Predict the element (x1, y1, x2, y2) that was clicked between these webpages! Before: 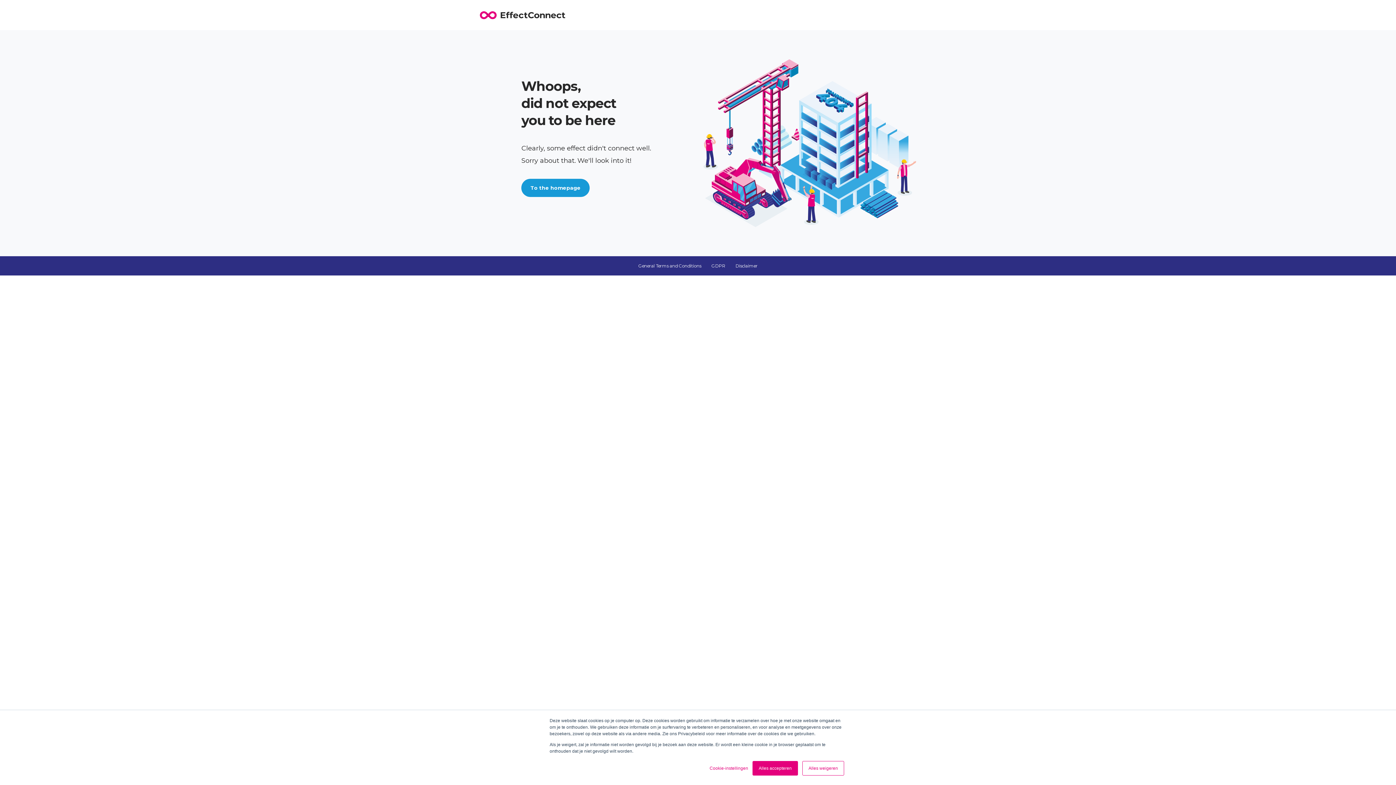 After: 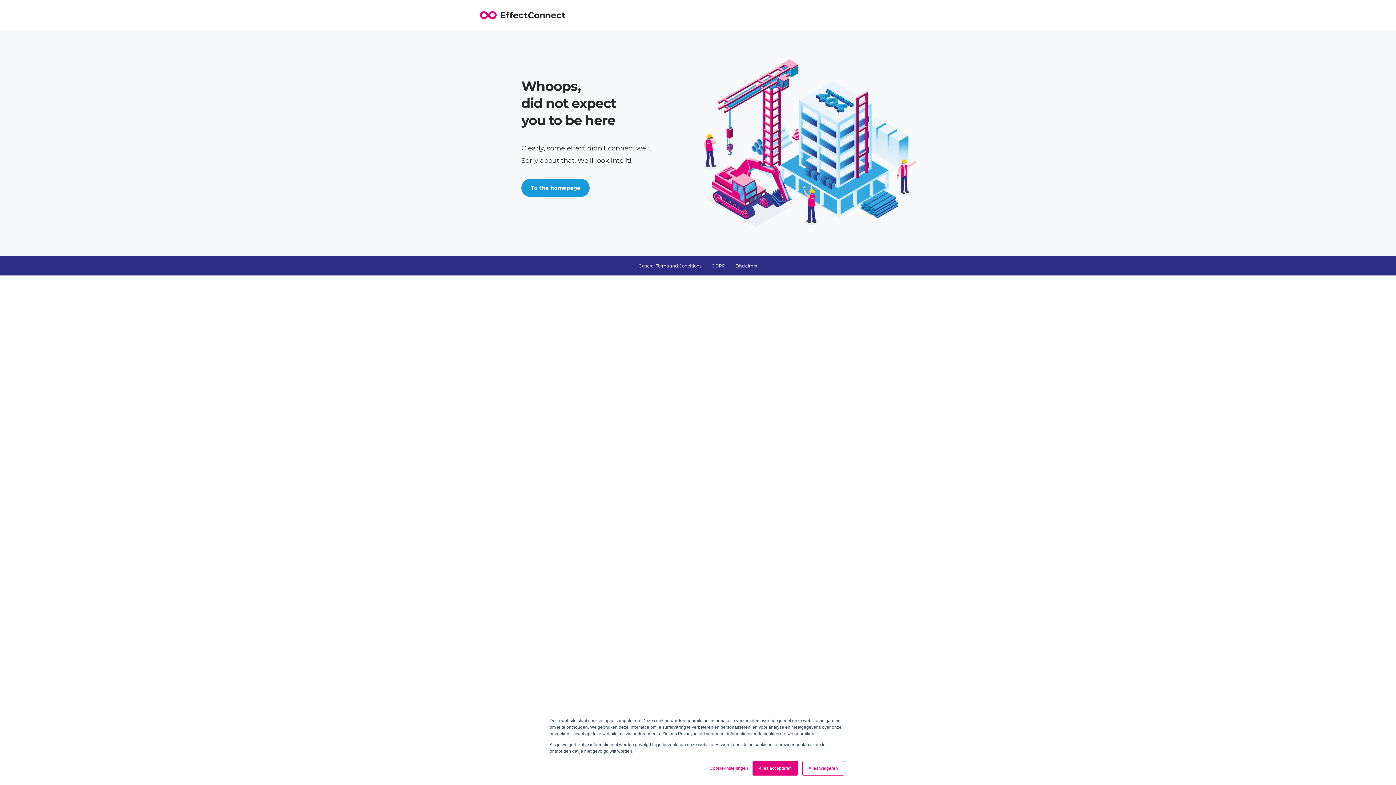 Action: label: General Terms and Conditions bbox: (638, 256, 701, 275)